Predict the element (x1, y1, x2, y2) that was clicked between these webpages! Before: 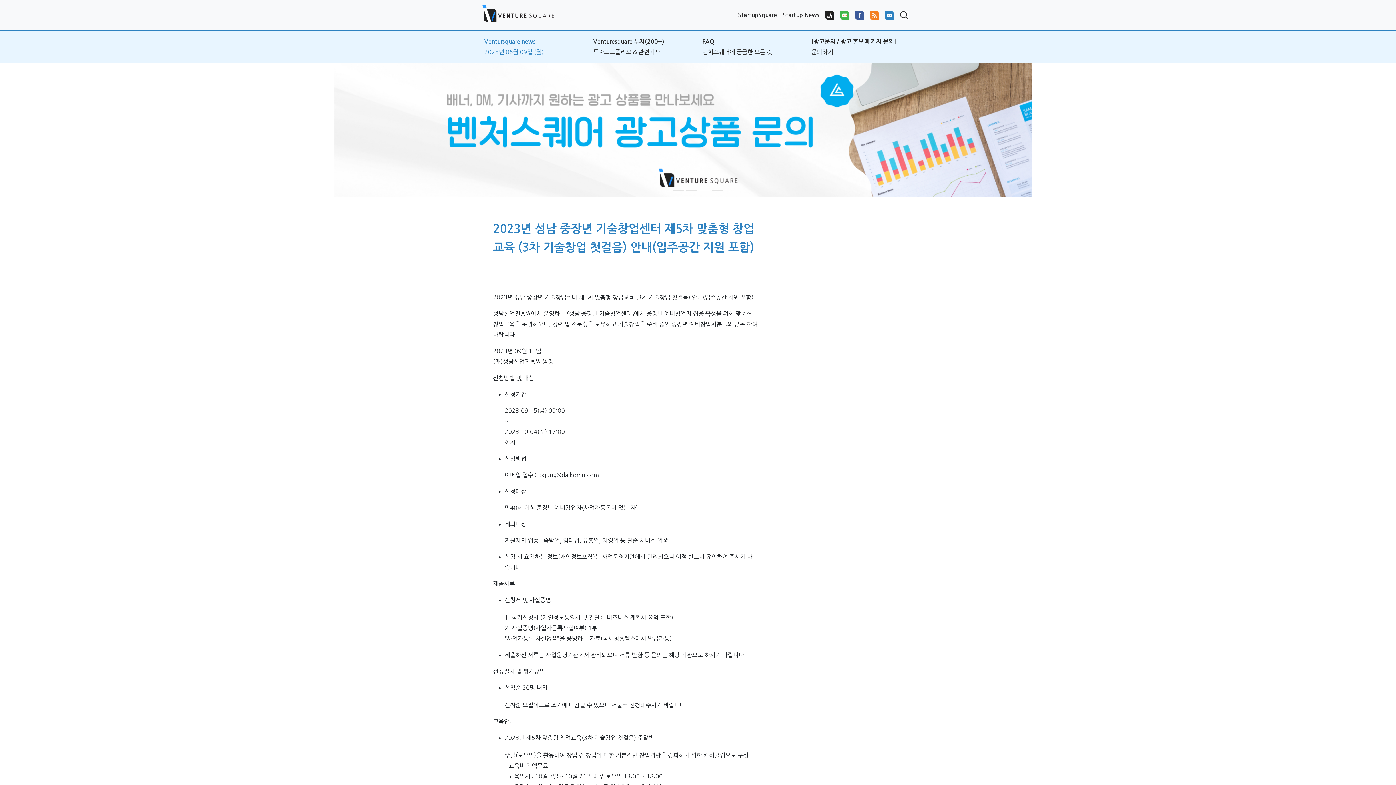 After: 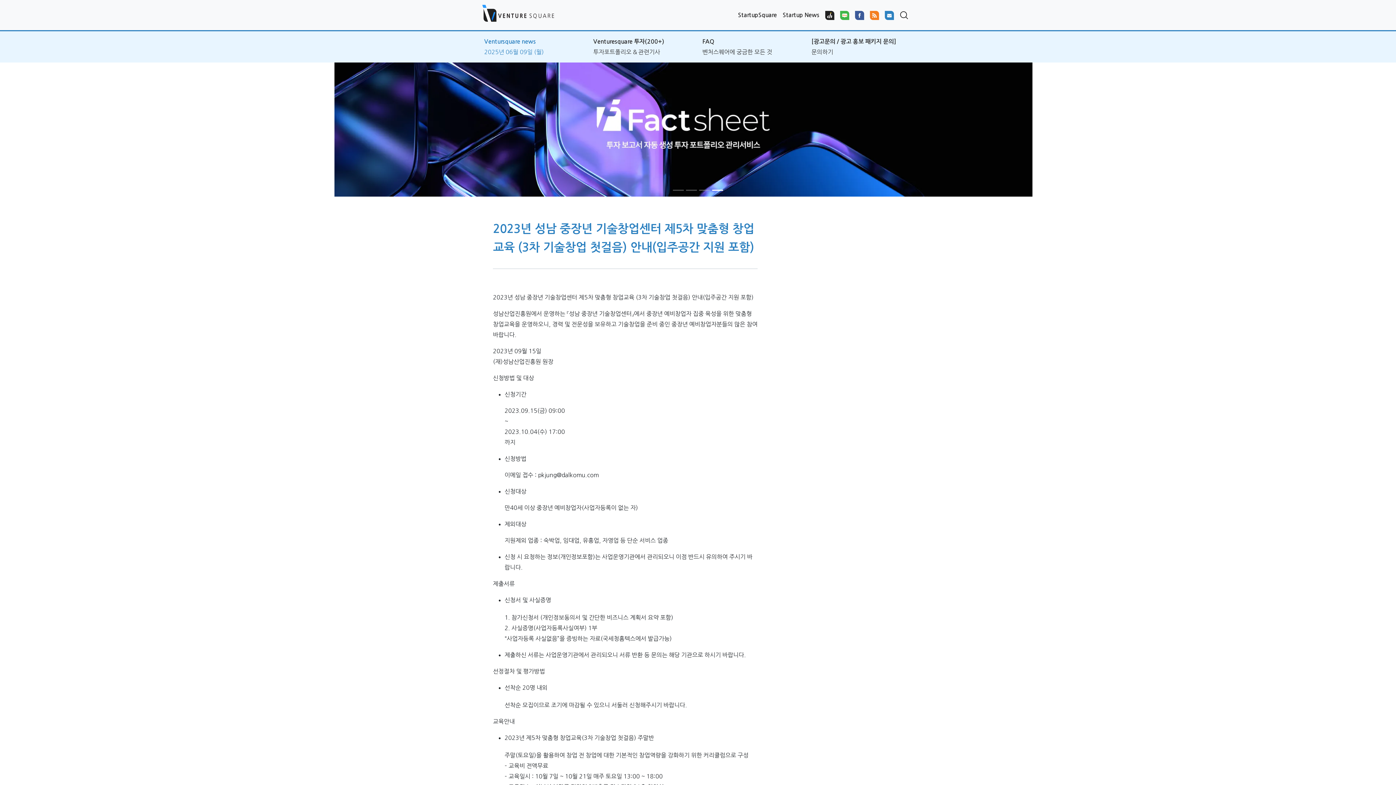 Action: bbox: (837, 7, 852, 22)